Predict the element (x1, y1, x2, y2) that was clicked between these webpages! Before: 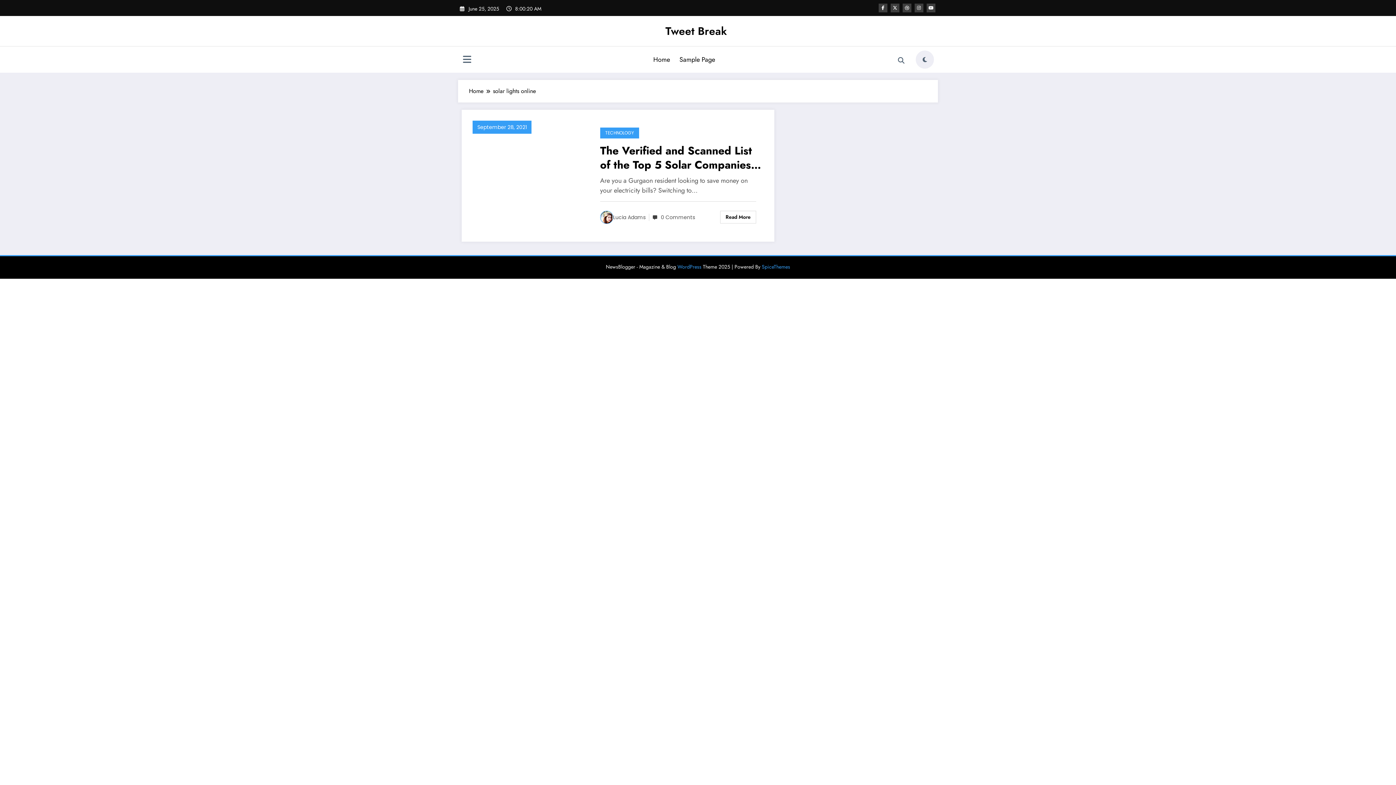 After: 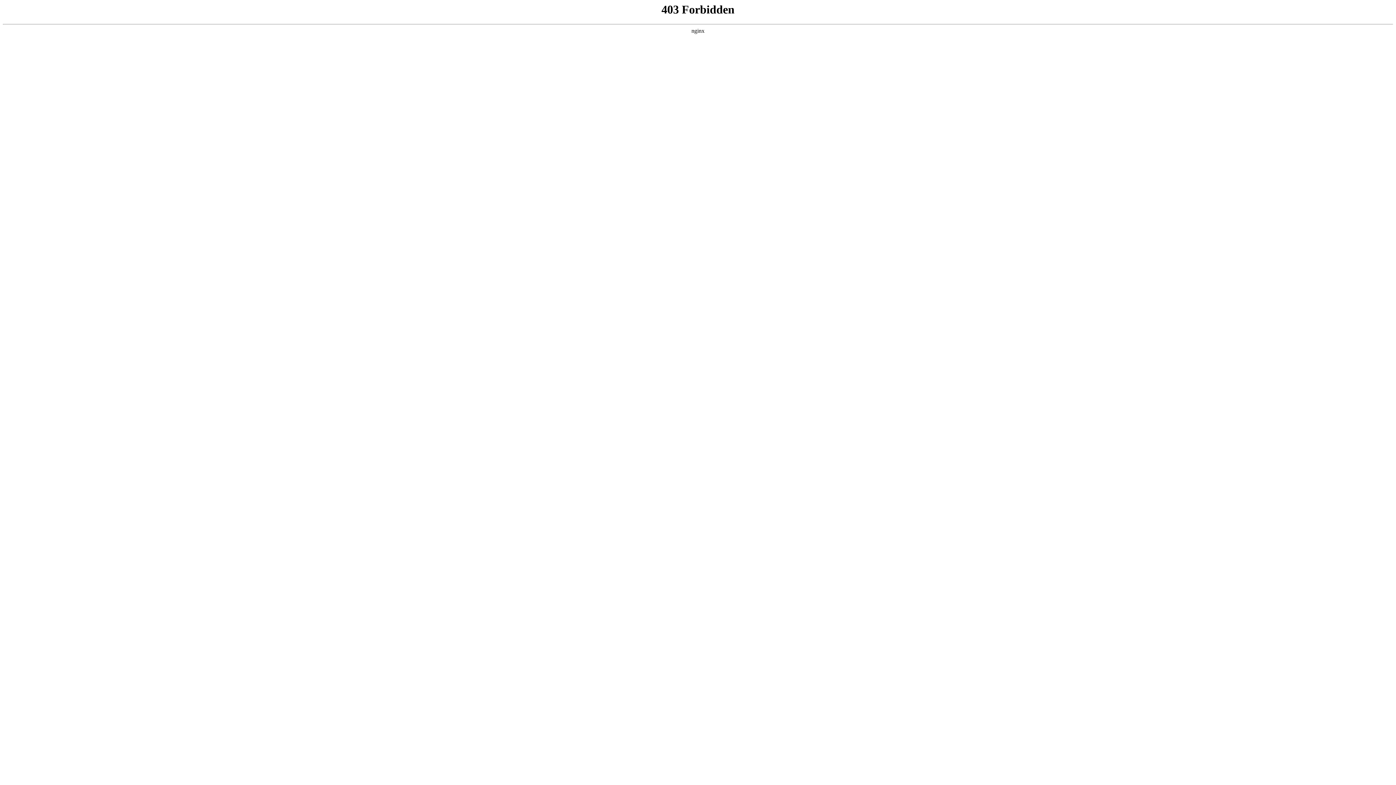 Action: label: WordPress bbox: (677, 263, 701, 270)